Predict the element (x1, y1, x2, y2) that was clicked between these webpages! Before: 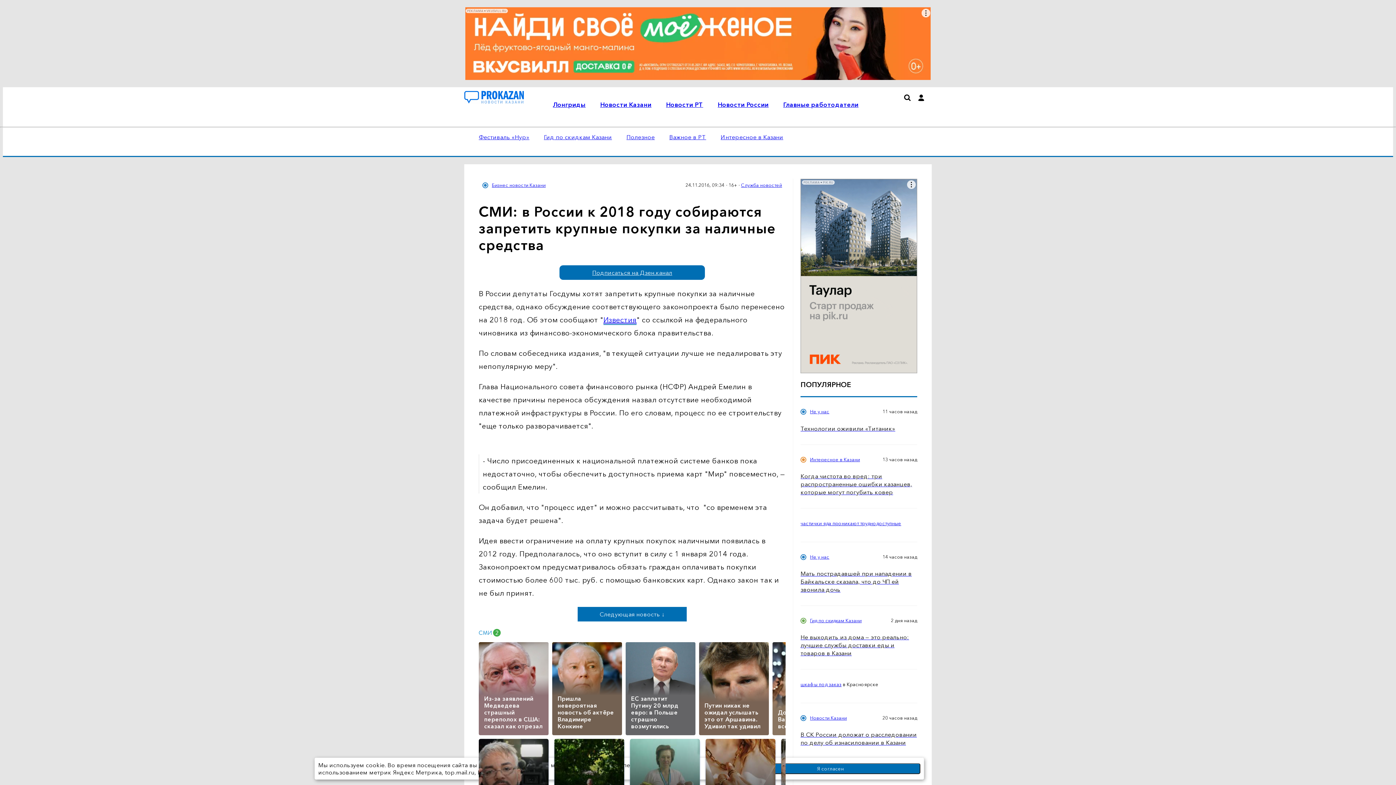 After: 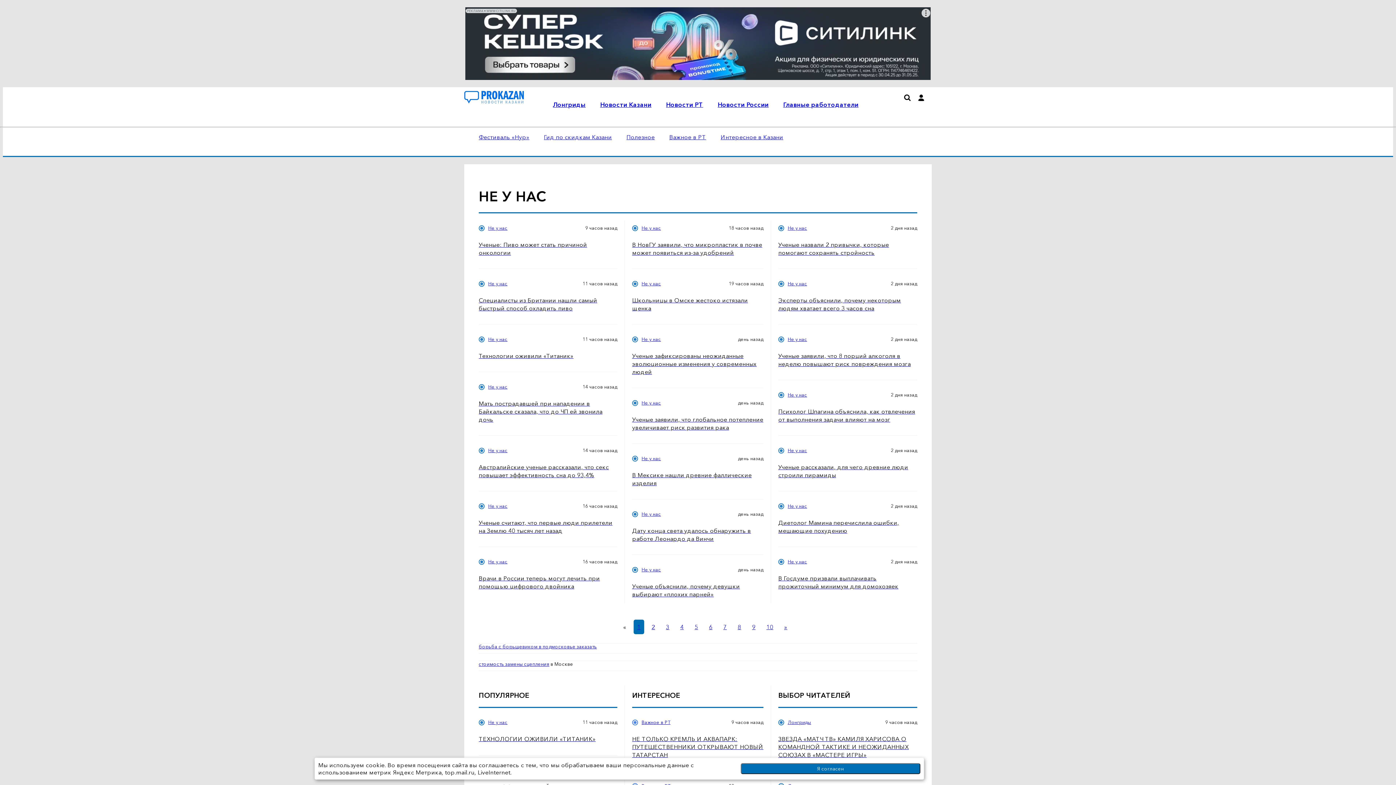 Action: label: Не у нас bbox: (810, 554, 829, 560)